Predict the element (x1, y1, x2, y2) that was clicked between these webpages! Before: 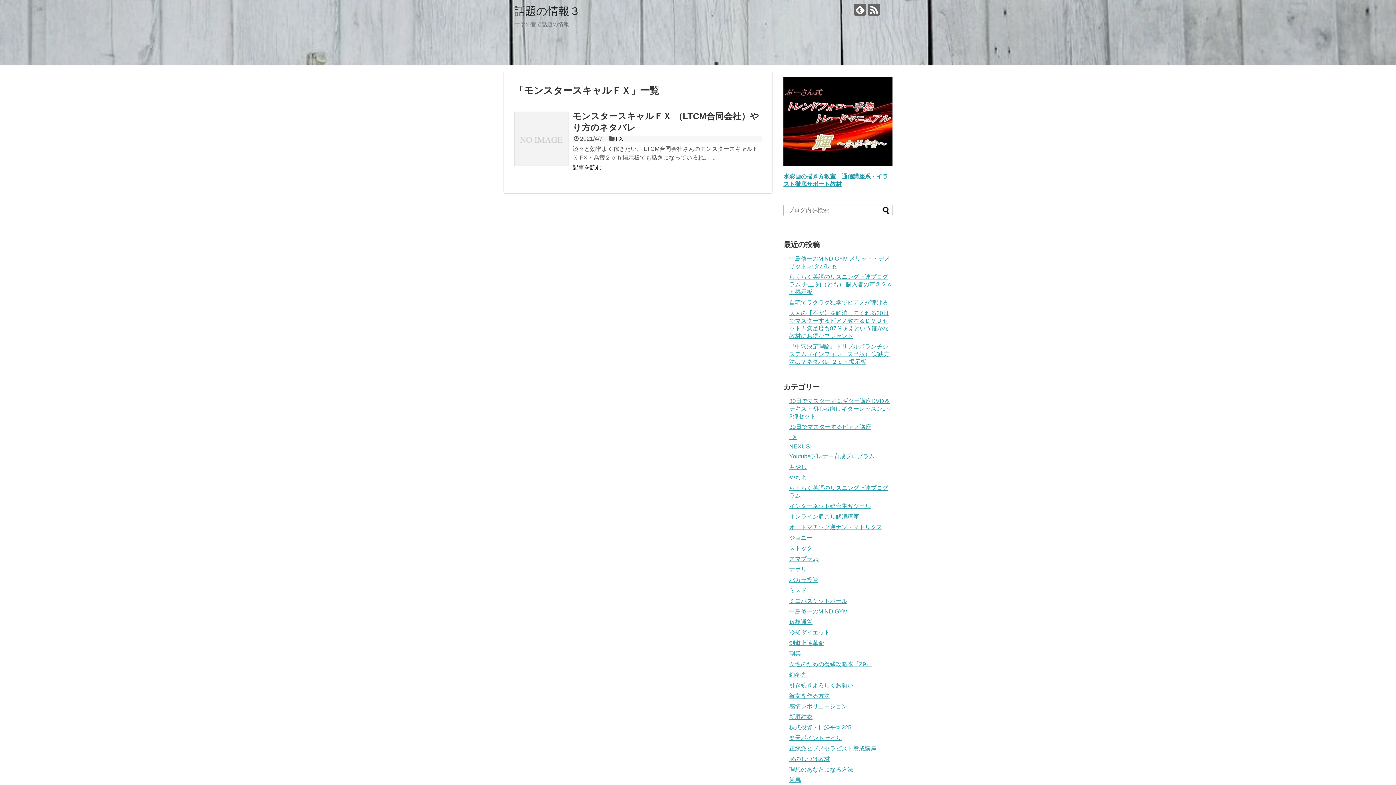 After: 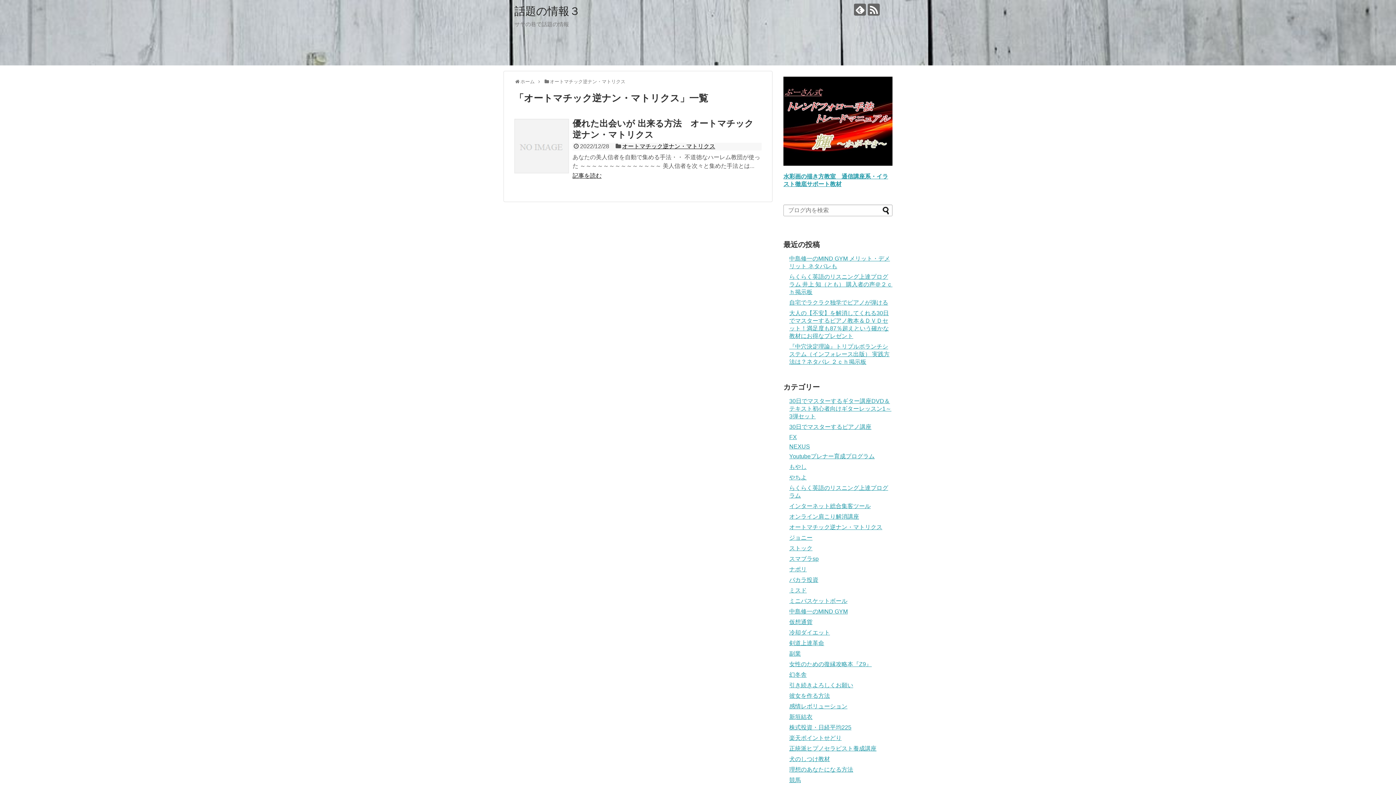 Action: bbox: (789, 524, 882, 530) label: オートマチック逆ナン・マトリクス